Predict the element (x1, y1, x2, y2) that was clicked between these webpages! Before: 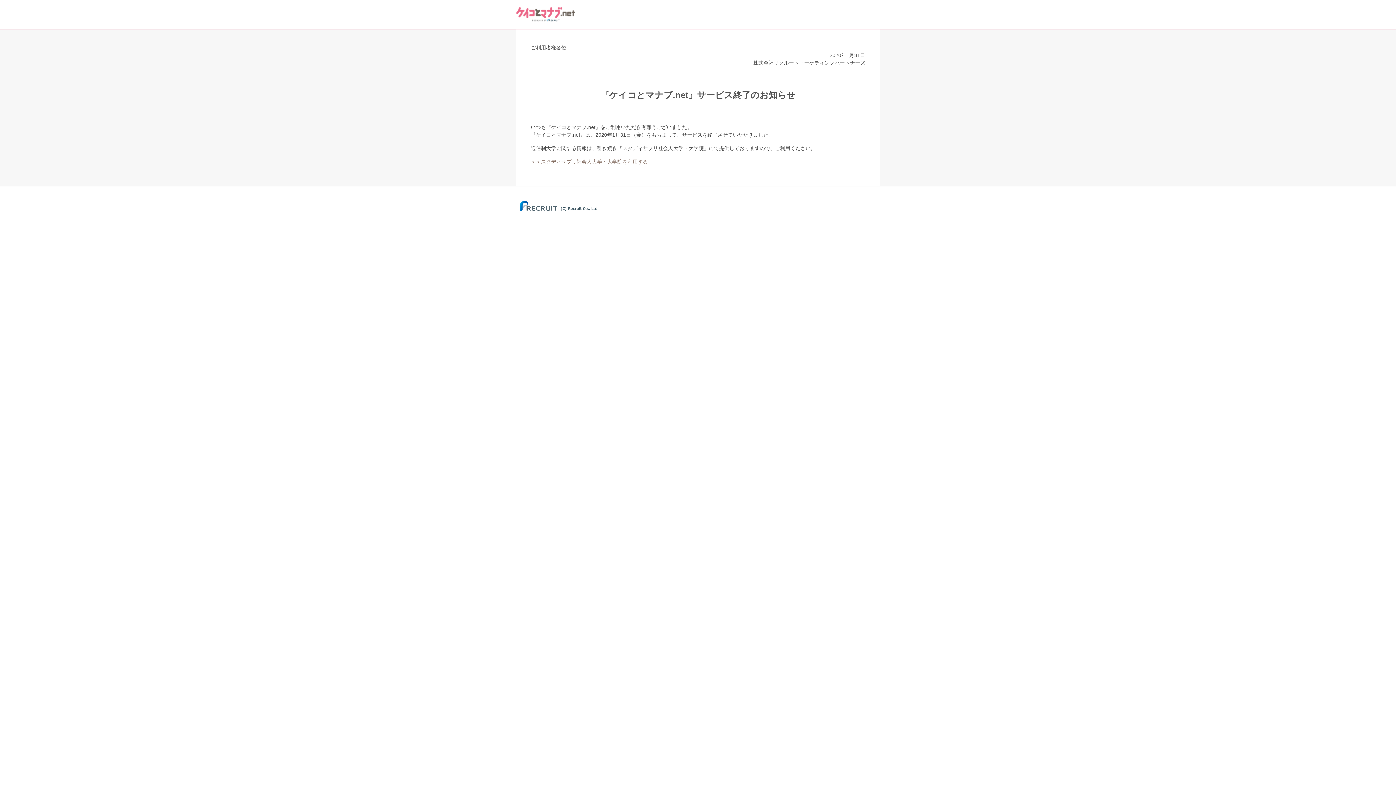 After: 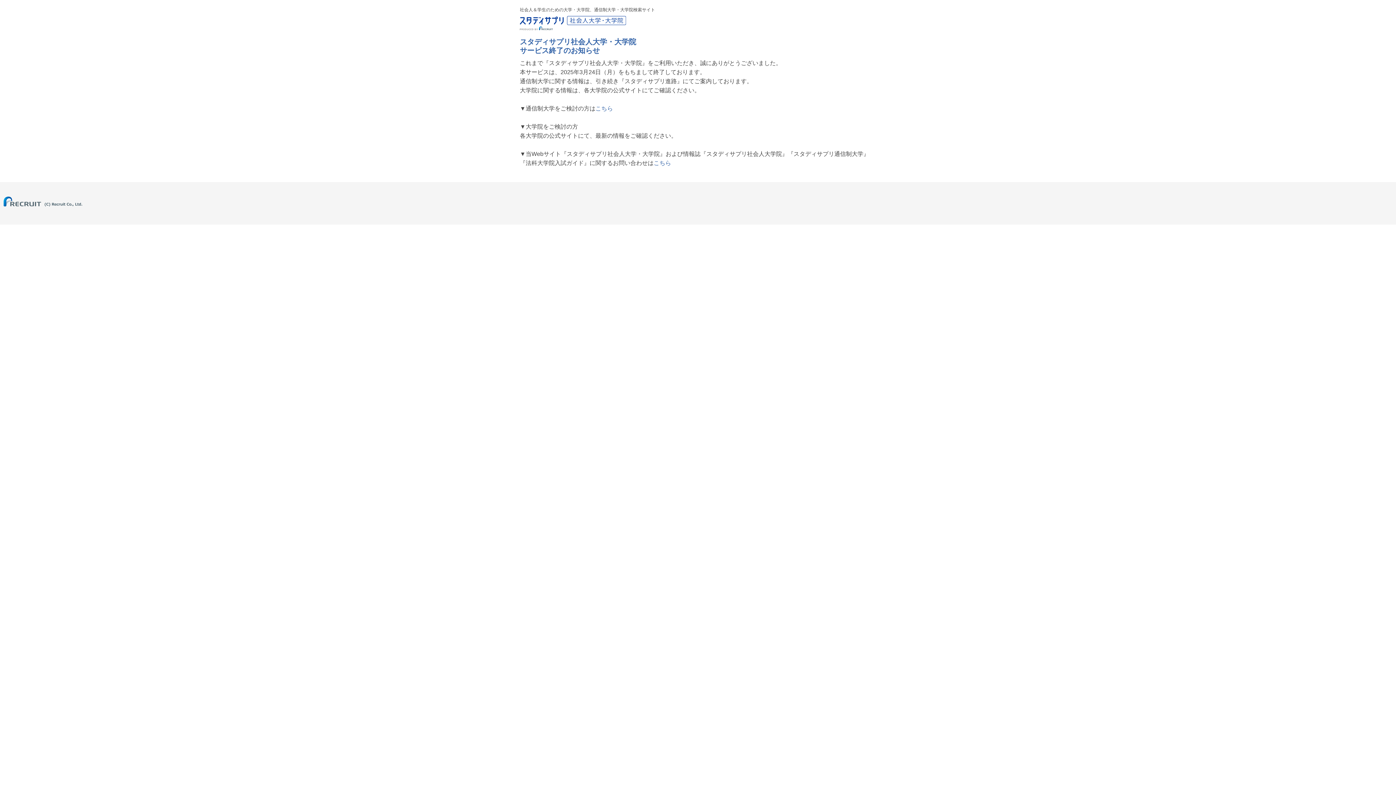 Action: label: ＞＞スタディサプリ社会人大学・大学院を利用する bbox: (530, 158, 648, 164)